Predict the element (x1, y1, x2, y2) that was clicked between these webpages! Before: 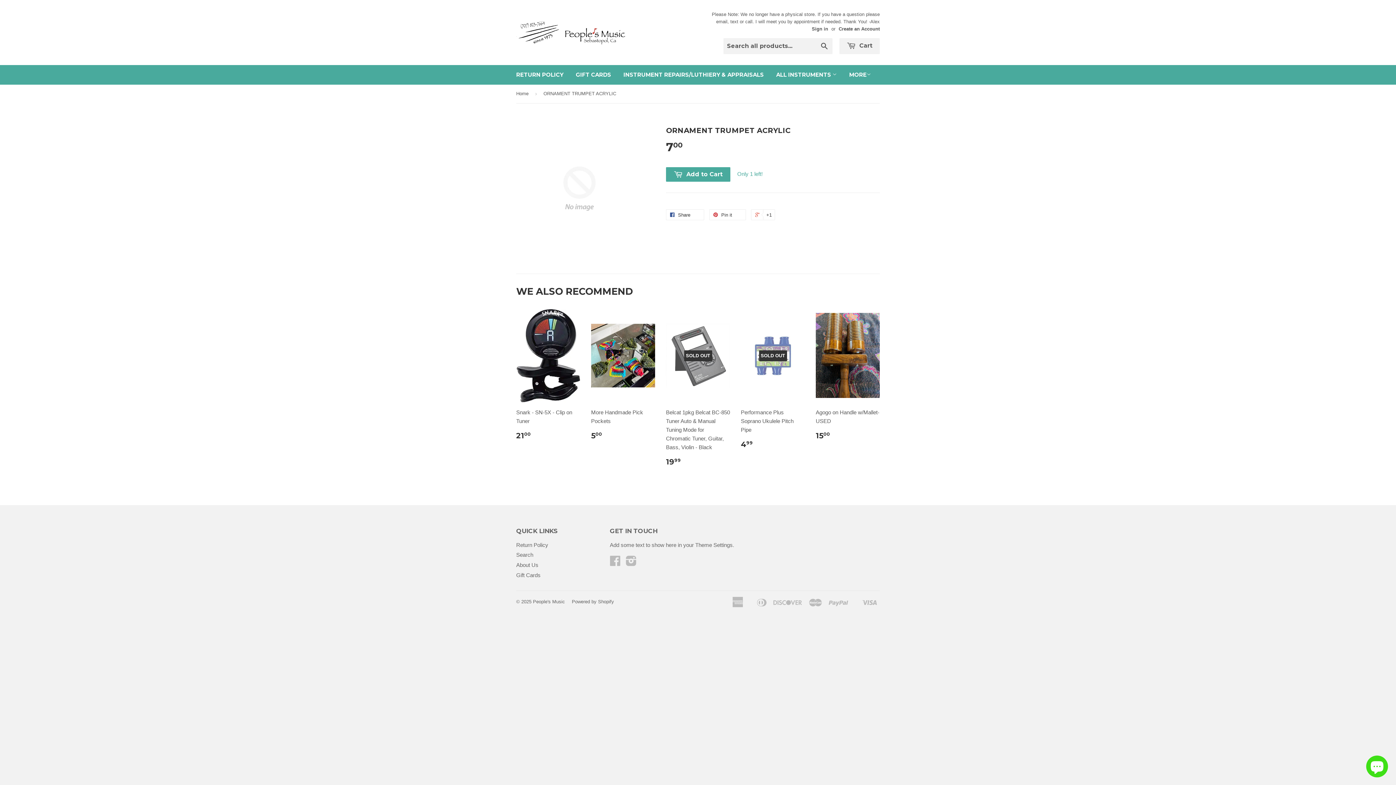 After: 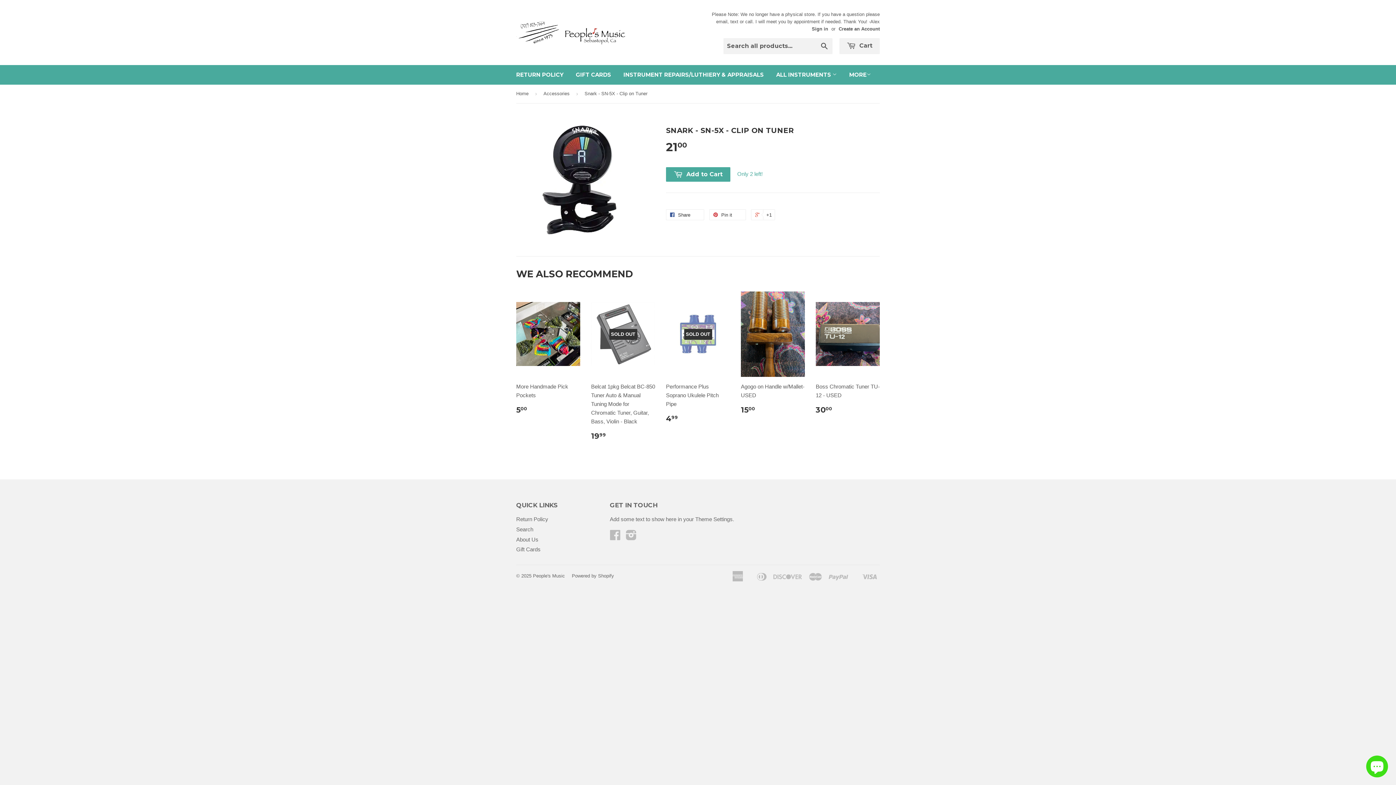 Action: label: Snark - SN-5X - Clip on Tuner

2100 bbox: (516, 308, 580, 446)